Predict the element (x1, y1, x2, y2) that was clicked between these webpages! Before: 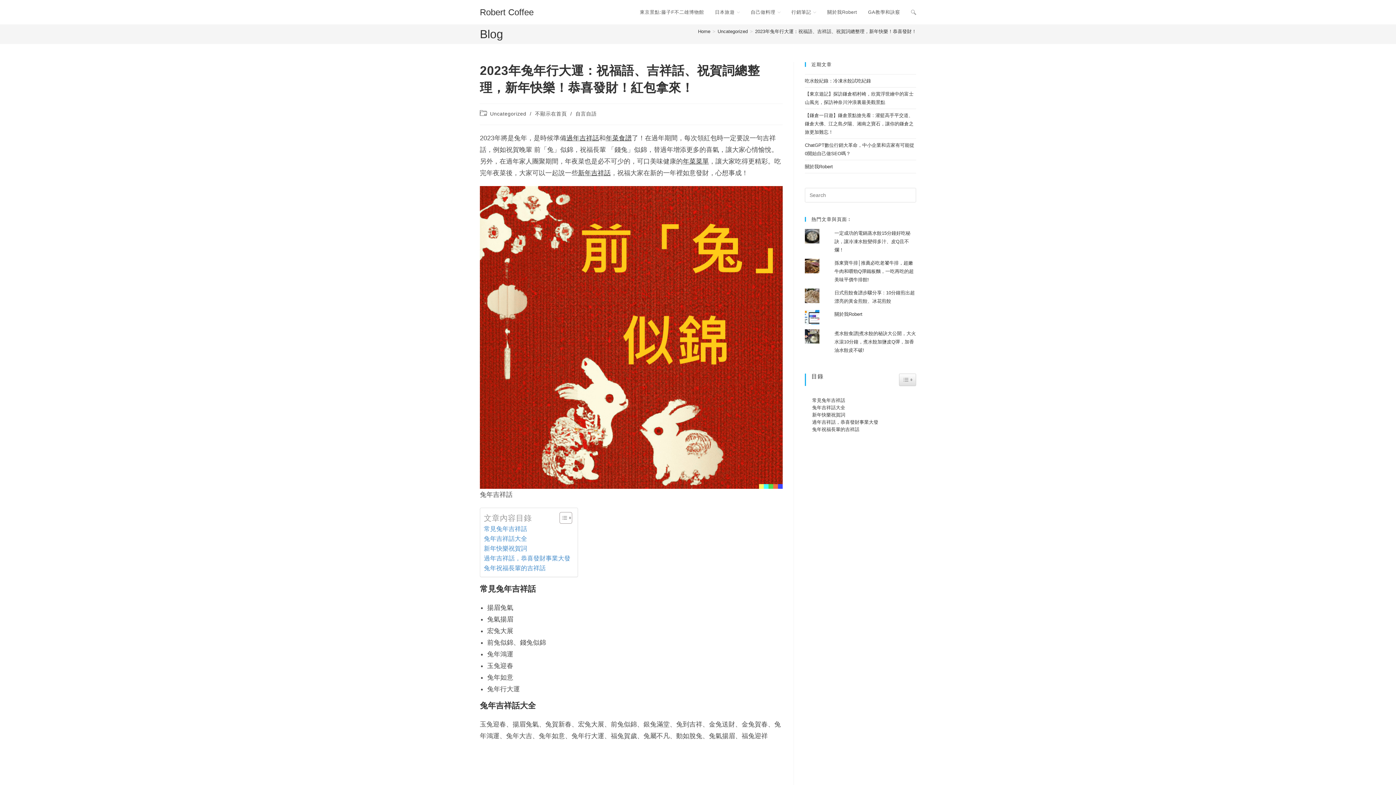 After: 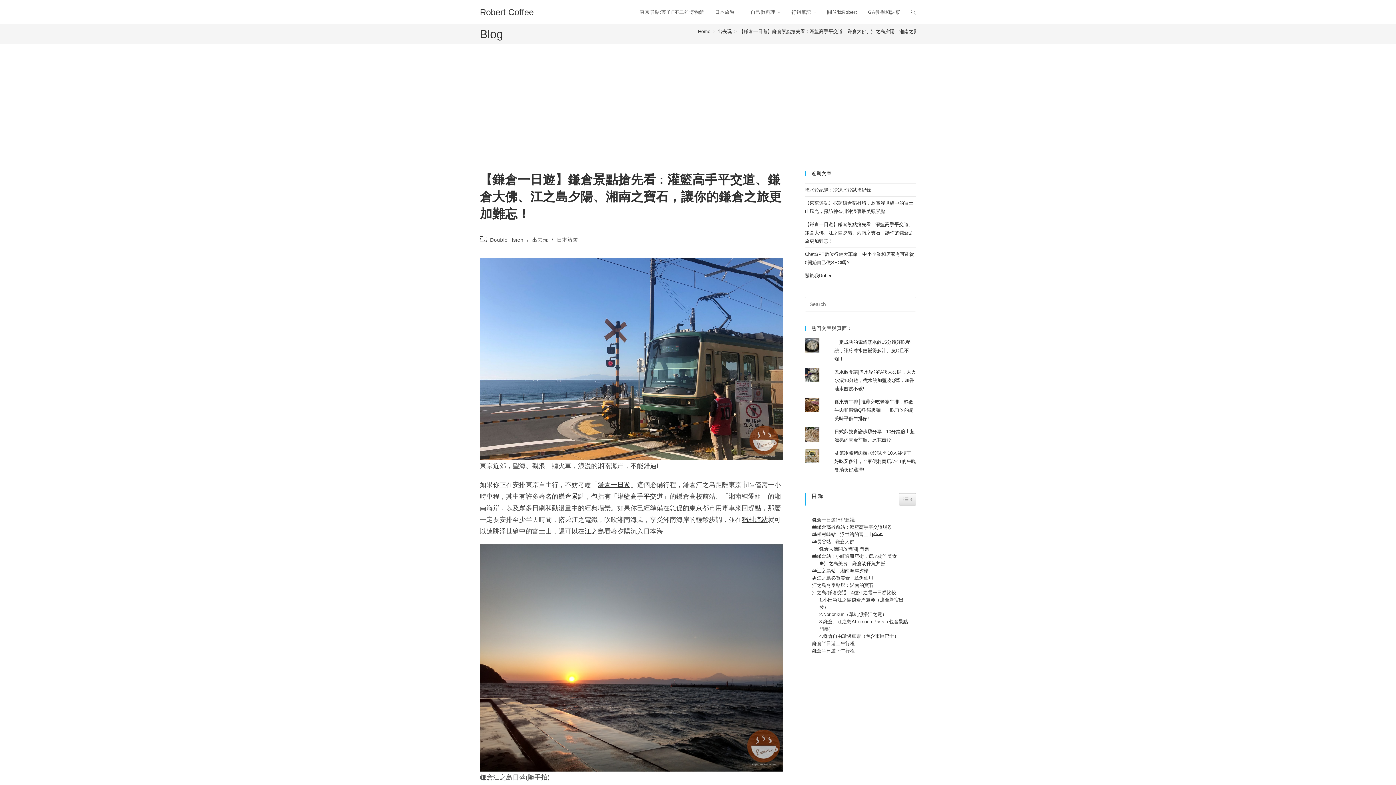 Action: bbox: (805, 112, 913, 134) label: 【鎌倉一日遊】鎌倉景點搶先看 : 灌籃高手平交道、鎌倉大佛、江之島夕陽、湘南之寶石，讓你的鎌倉之旅更加難忘！